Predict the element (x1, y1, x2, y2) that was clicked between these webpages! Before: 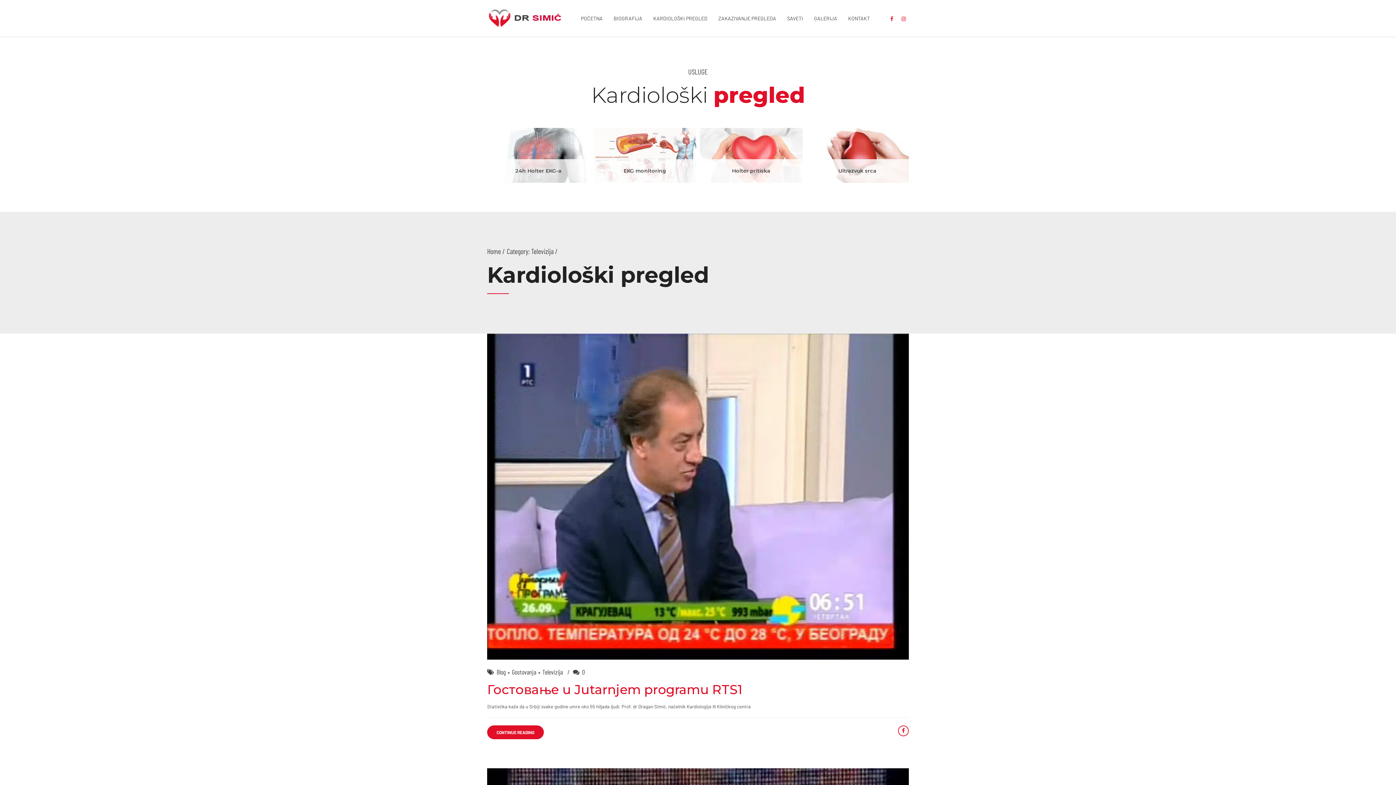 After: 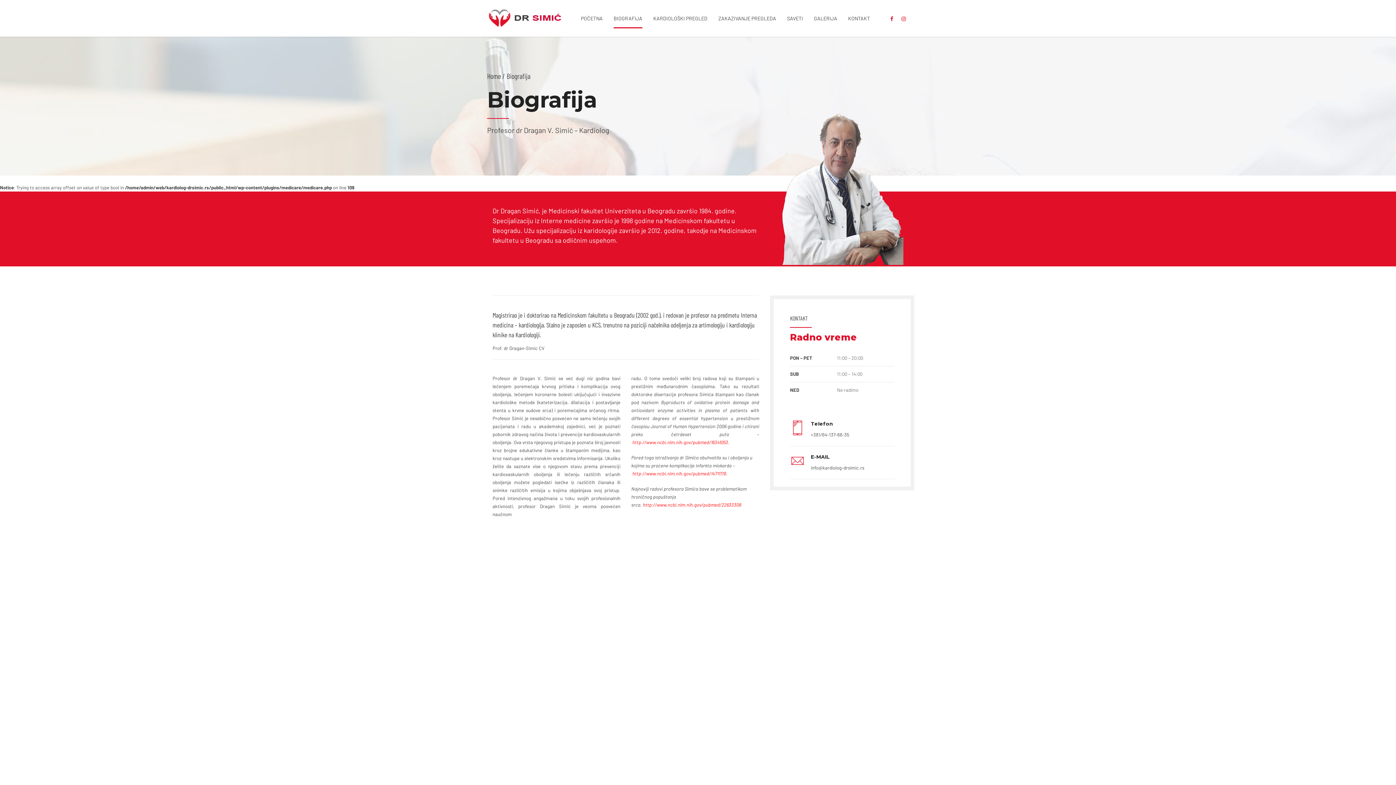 Action: label: BIOGRAFIJA bbox: (613, 8, 642, 28)